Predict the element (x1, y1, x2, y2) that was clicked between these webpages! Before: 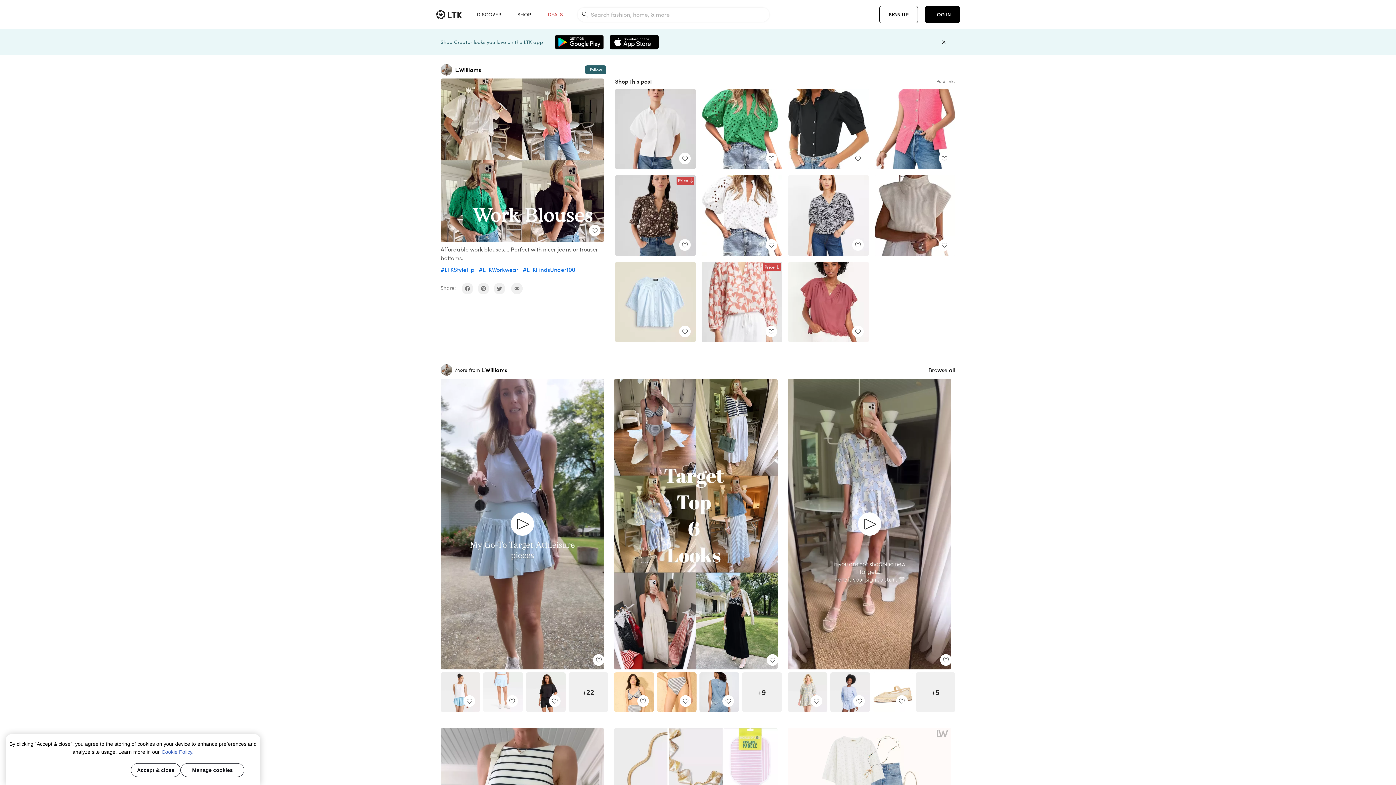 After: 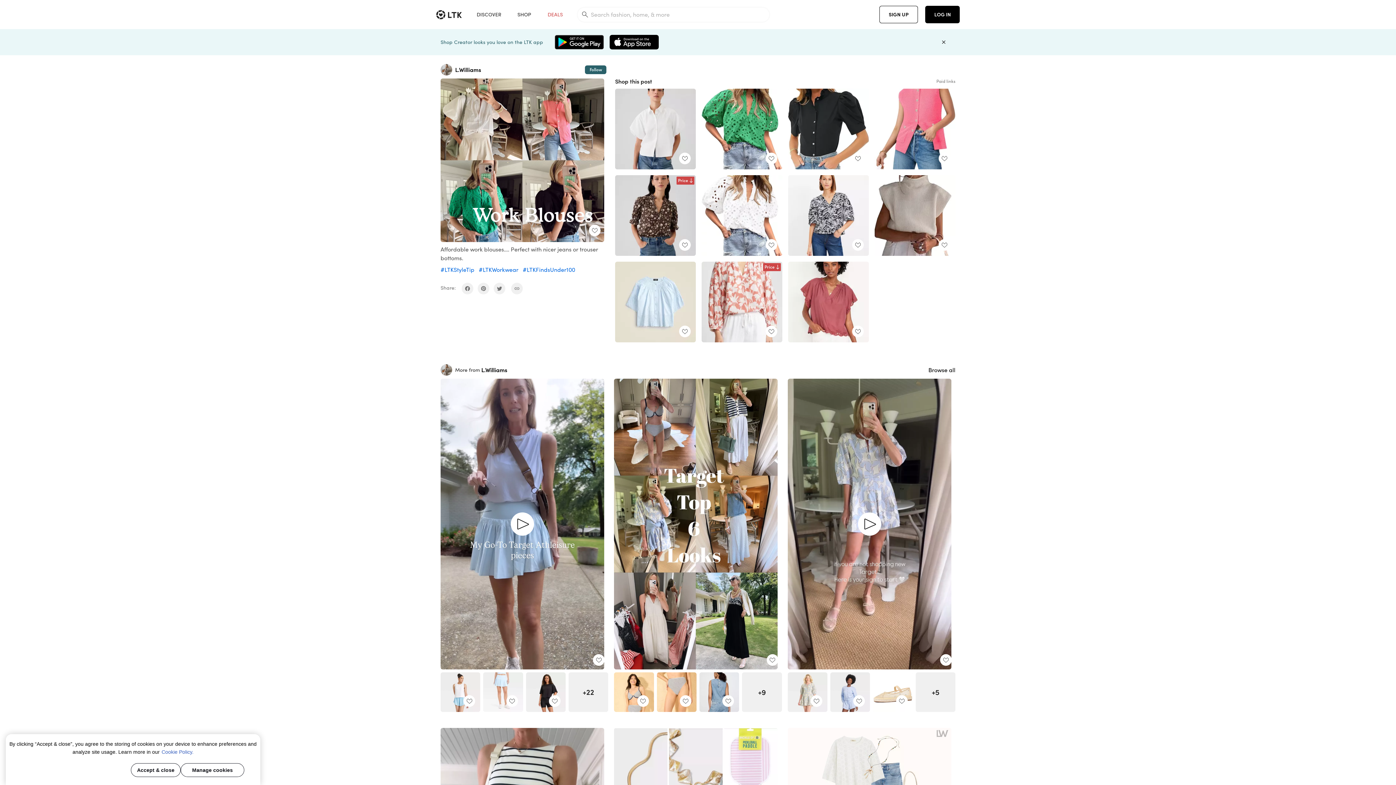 Action: bbox: (788, 175, 869, 256)